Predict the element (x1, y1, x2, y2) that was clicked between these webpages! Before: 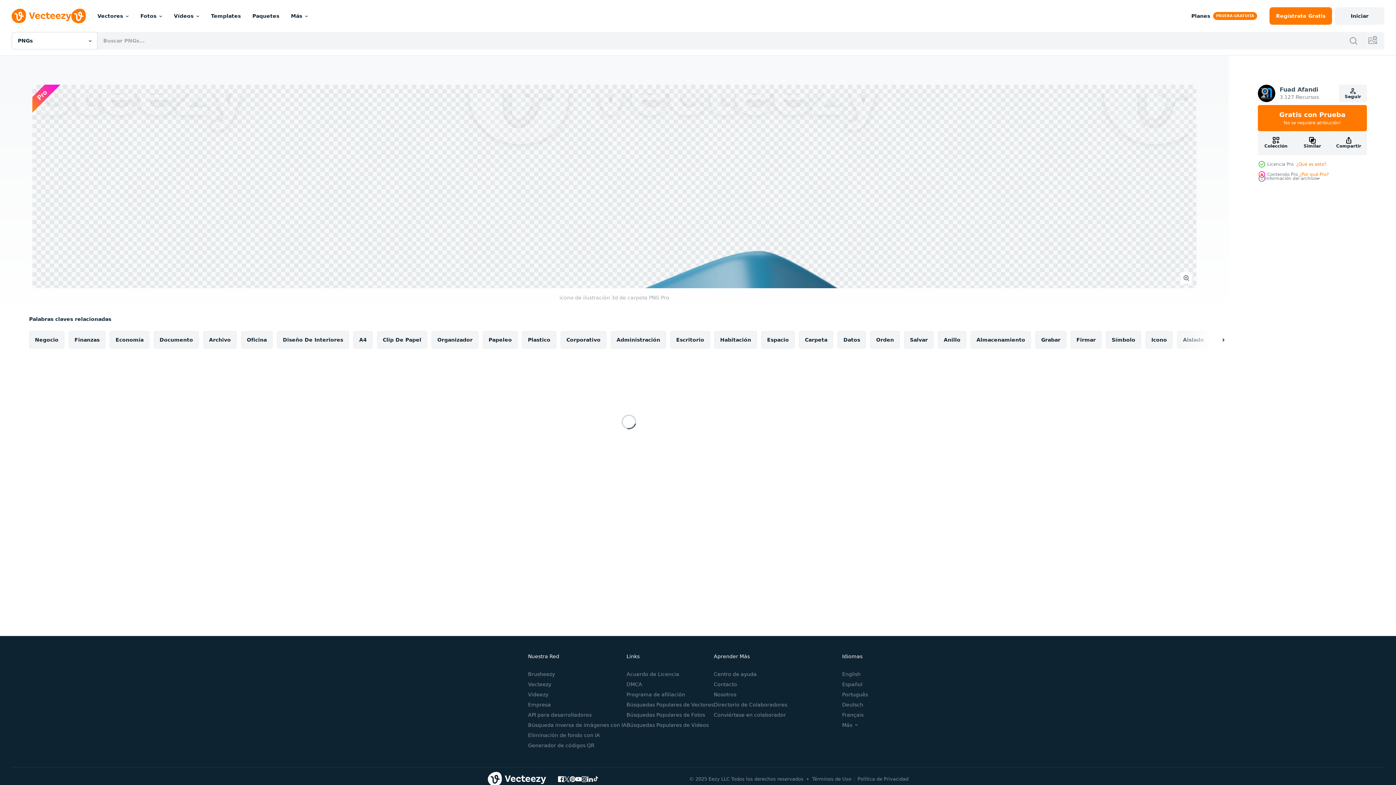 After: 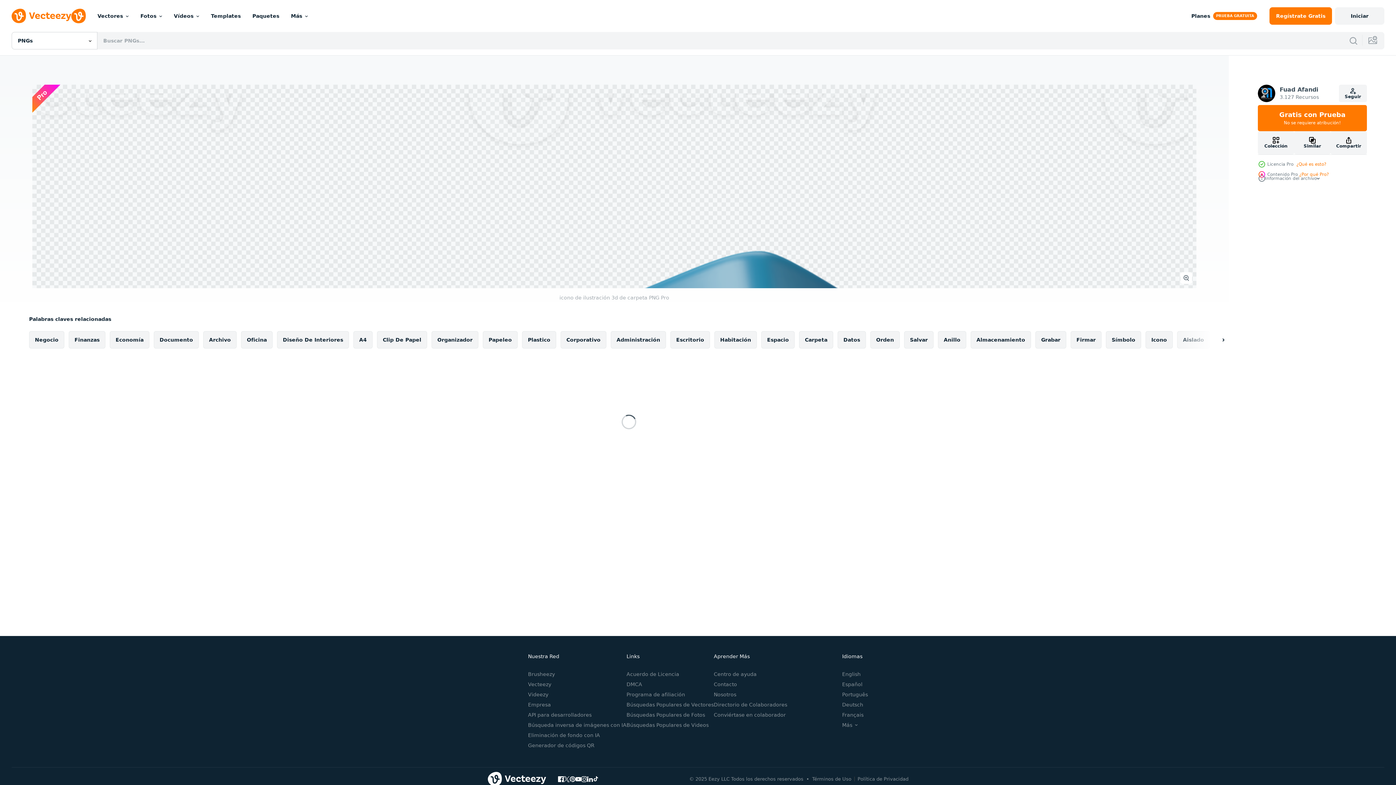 Action: bbox: (569, 776, 575, 782)